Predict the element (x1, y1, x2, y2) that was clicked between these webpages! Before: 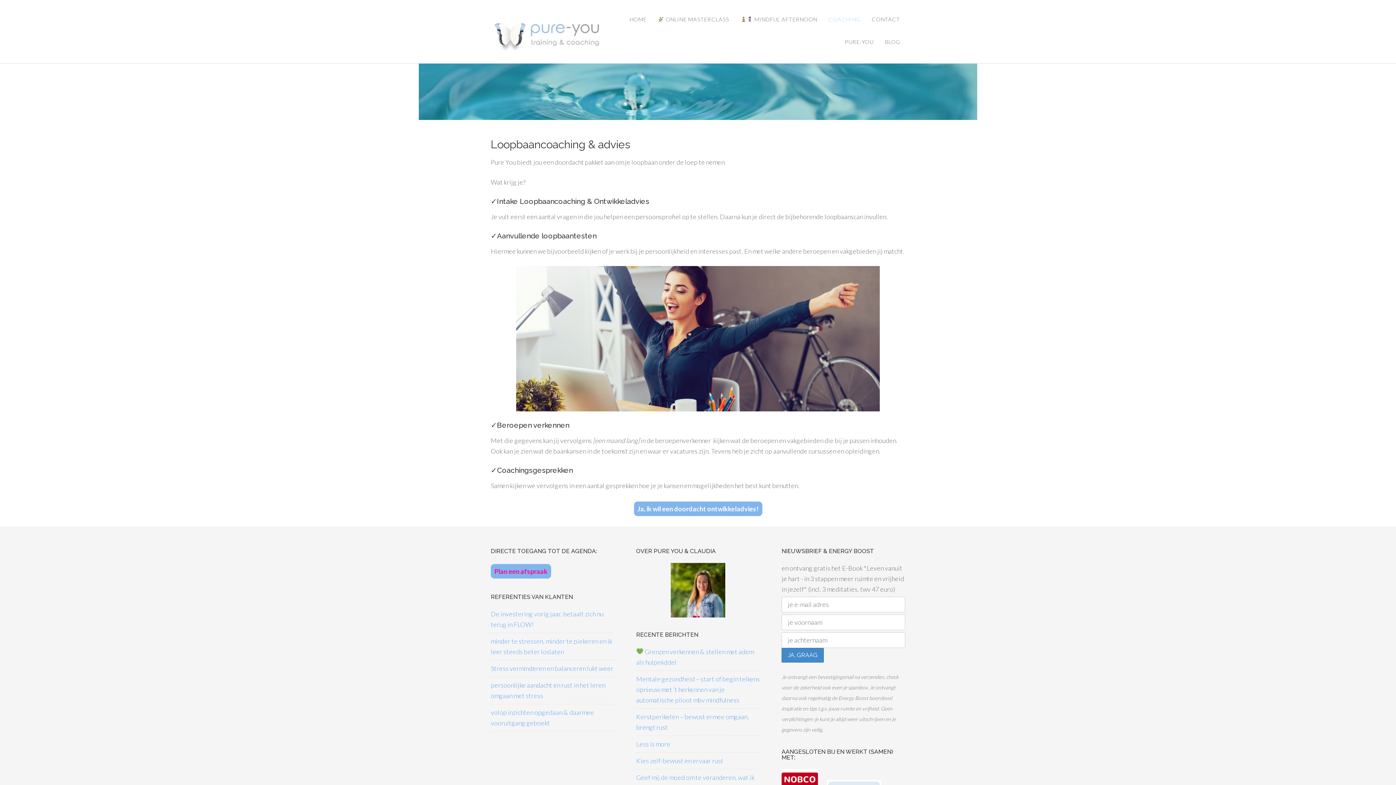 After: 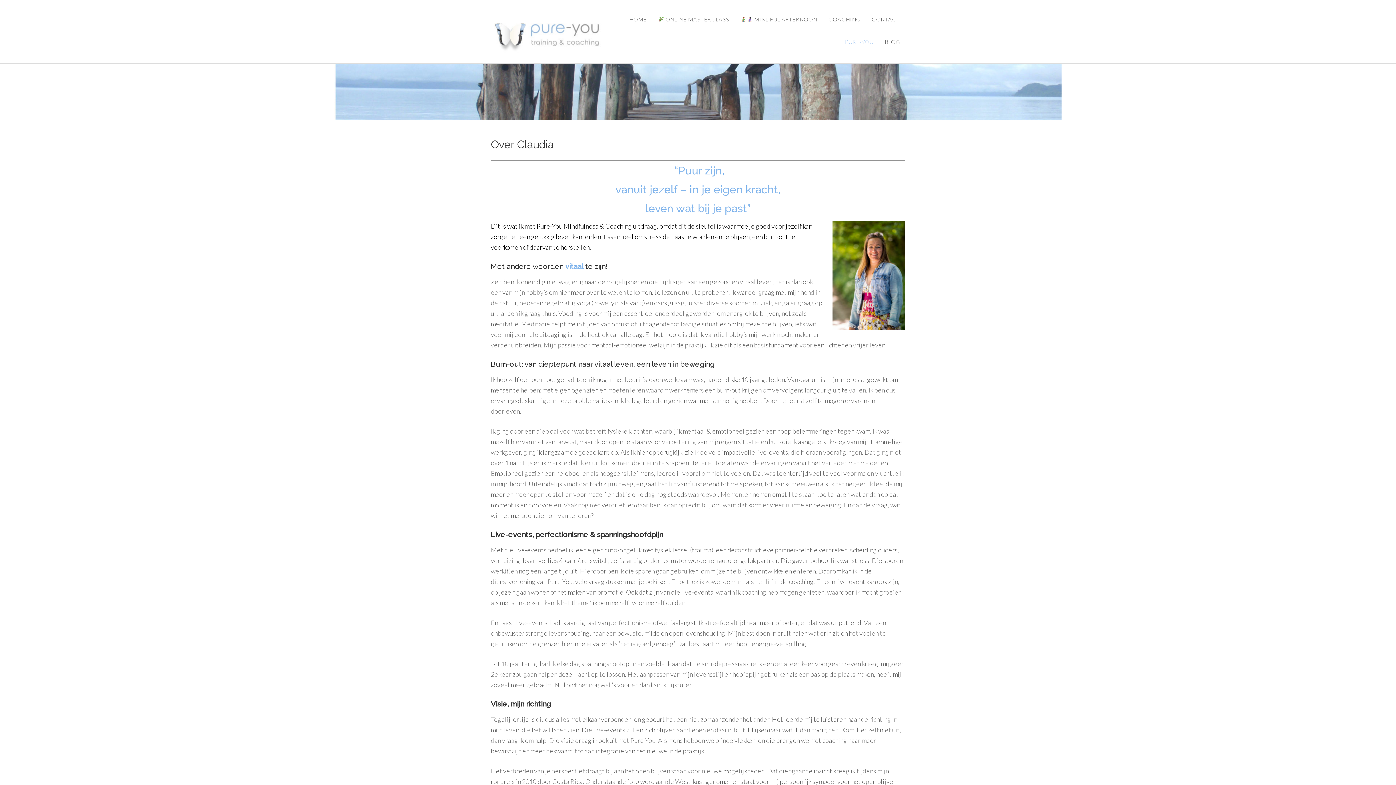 Action: bbox: (636, 563, 760, 617)